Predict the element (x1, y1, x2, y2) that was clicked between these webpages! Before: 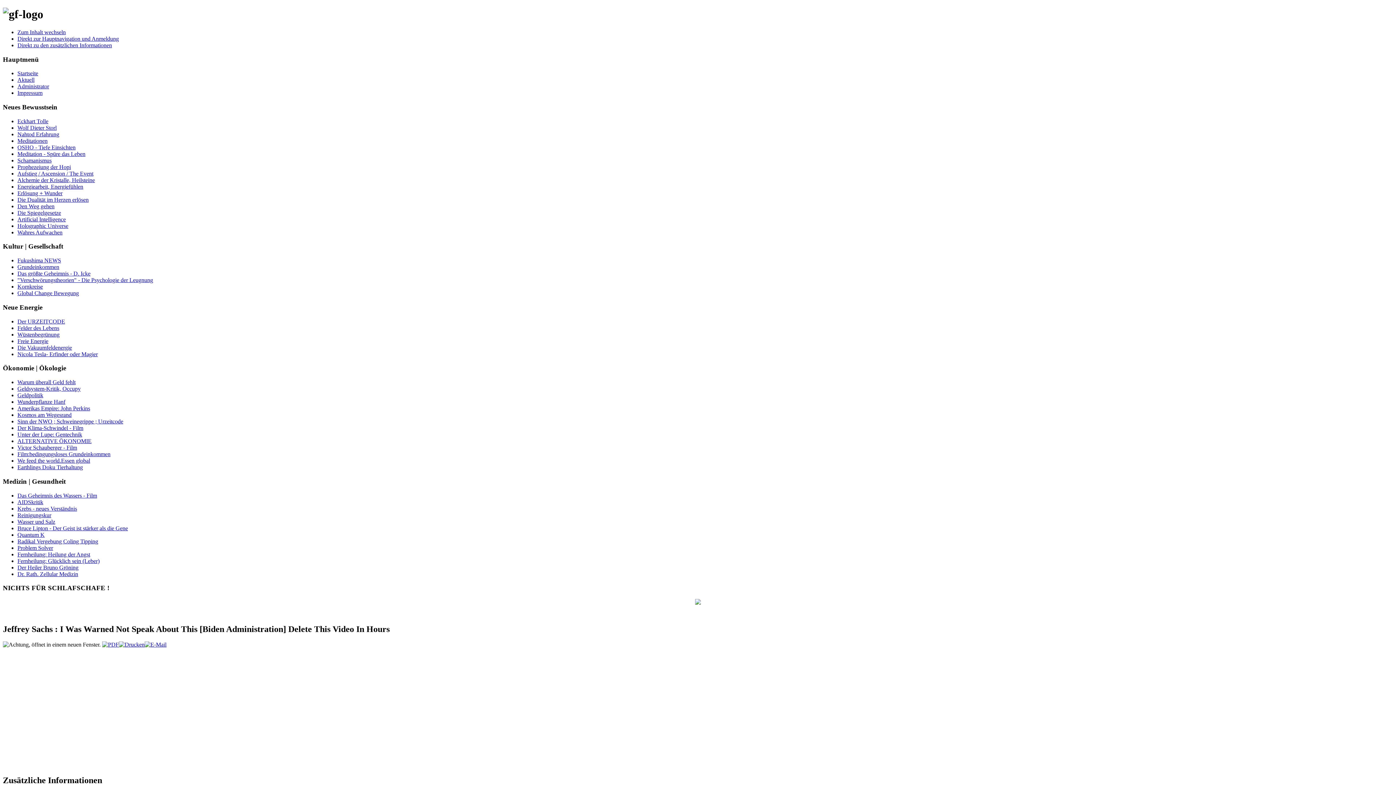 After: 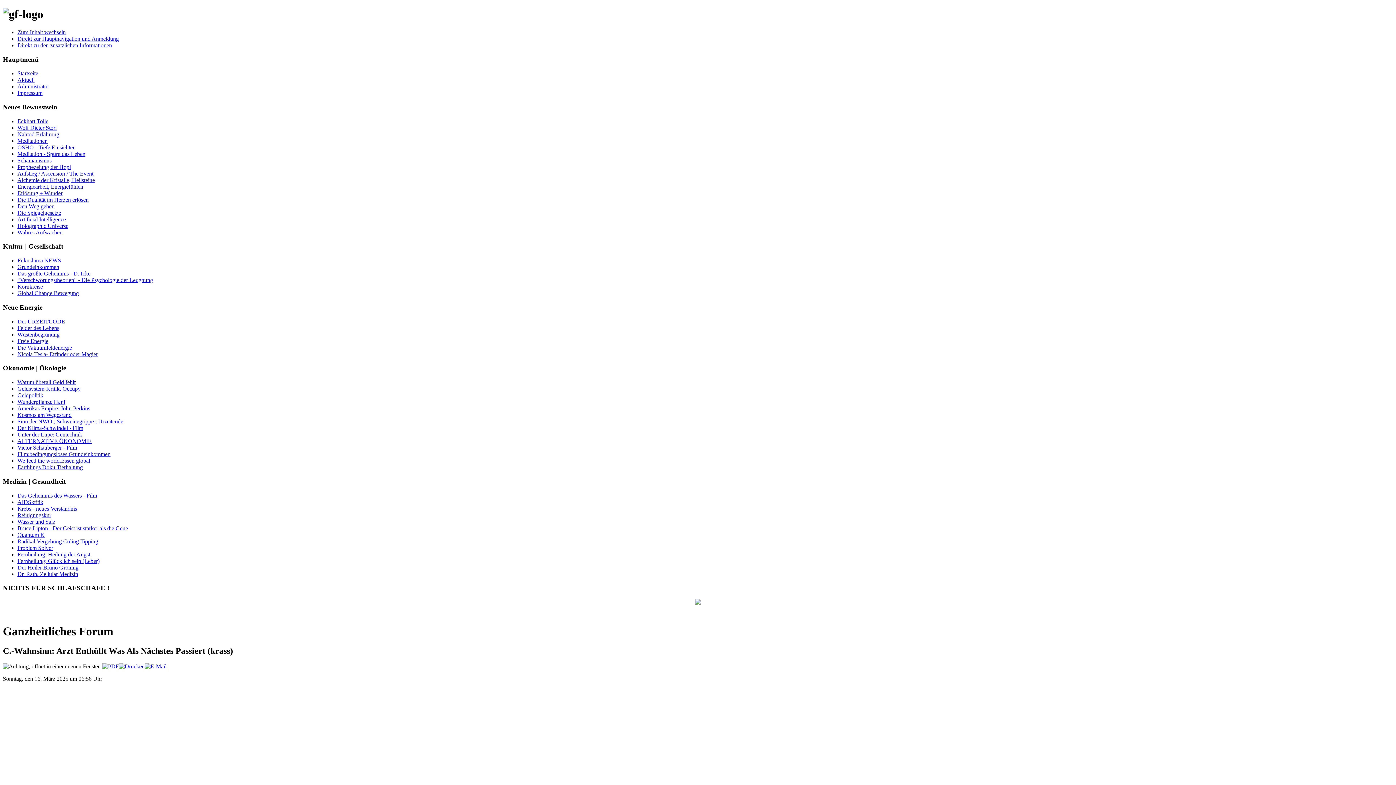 Action: label: Startseite bbox: (17, 70, 38, 76)